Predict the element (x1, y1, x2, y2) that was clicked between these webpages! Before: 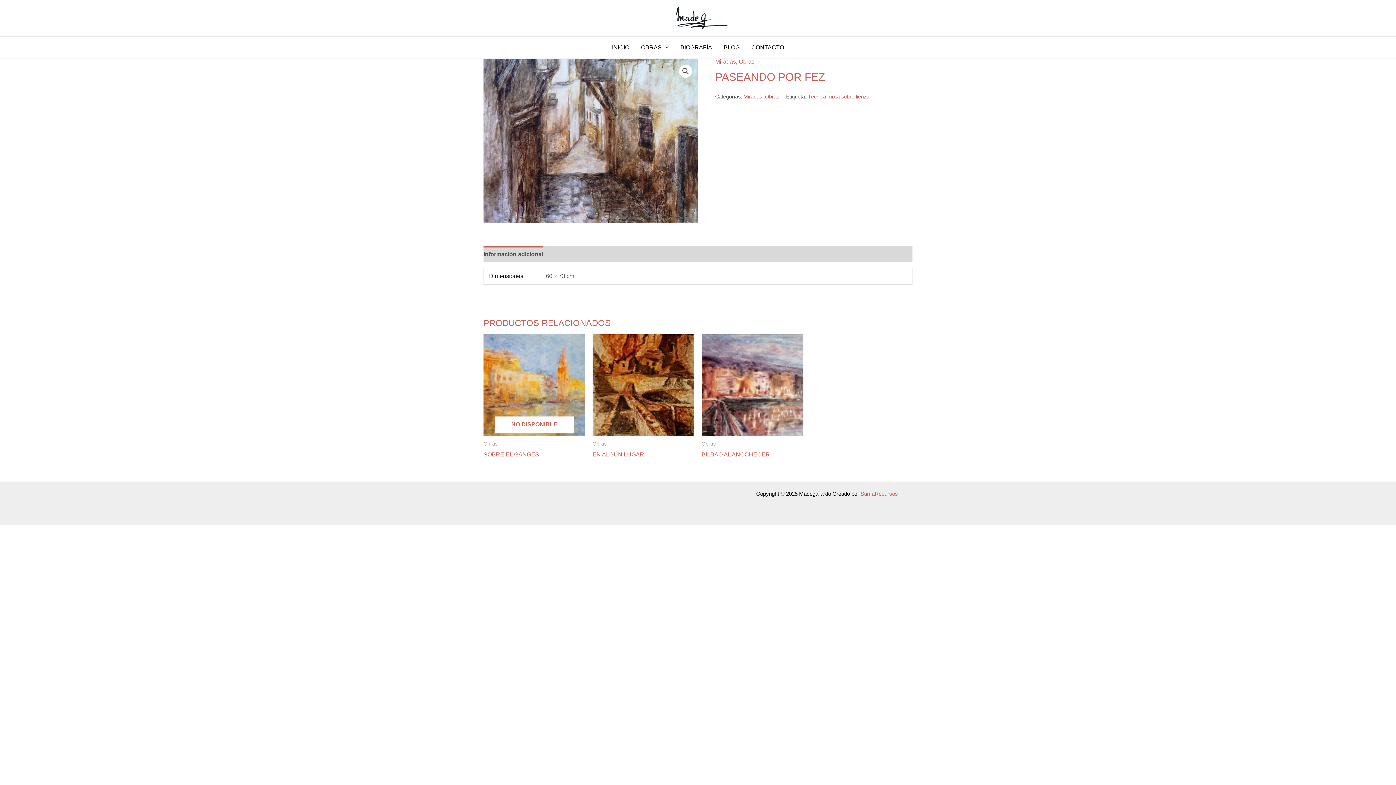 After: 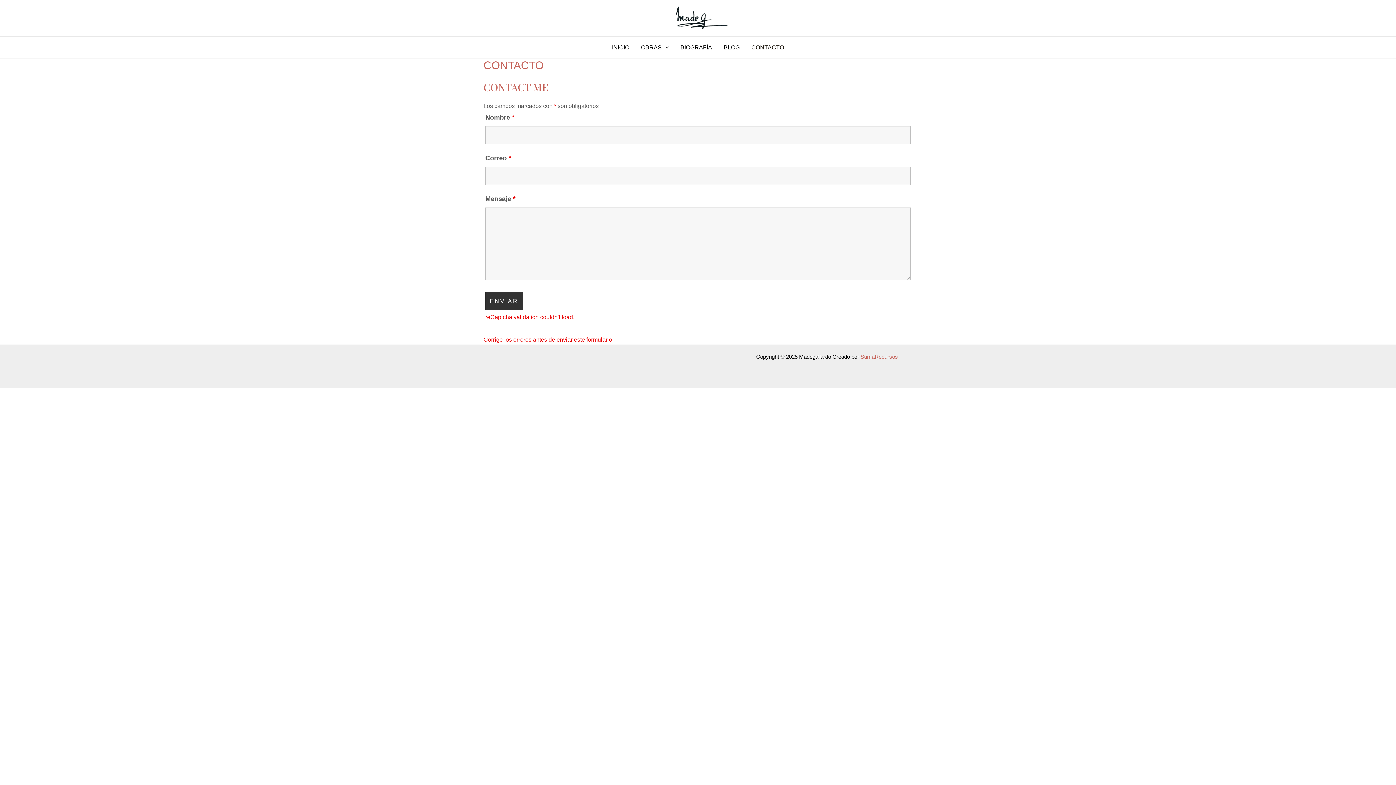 Action: bbox: (745, 36, 790, 58) label: CONTACTO